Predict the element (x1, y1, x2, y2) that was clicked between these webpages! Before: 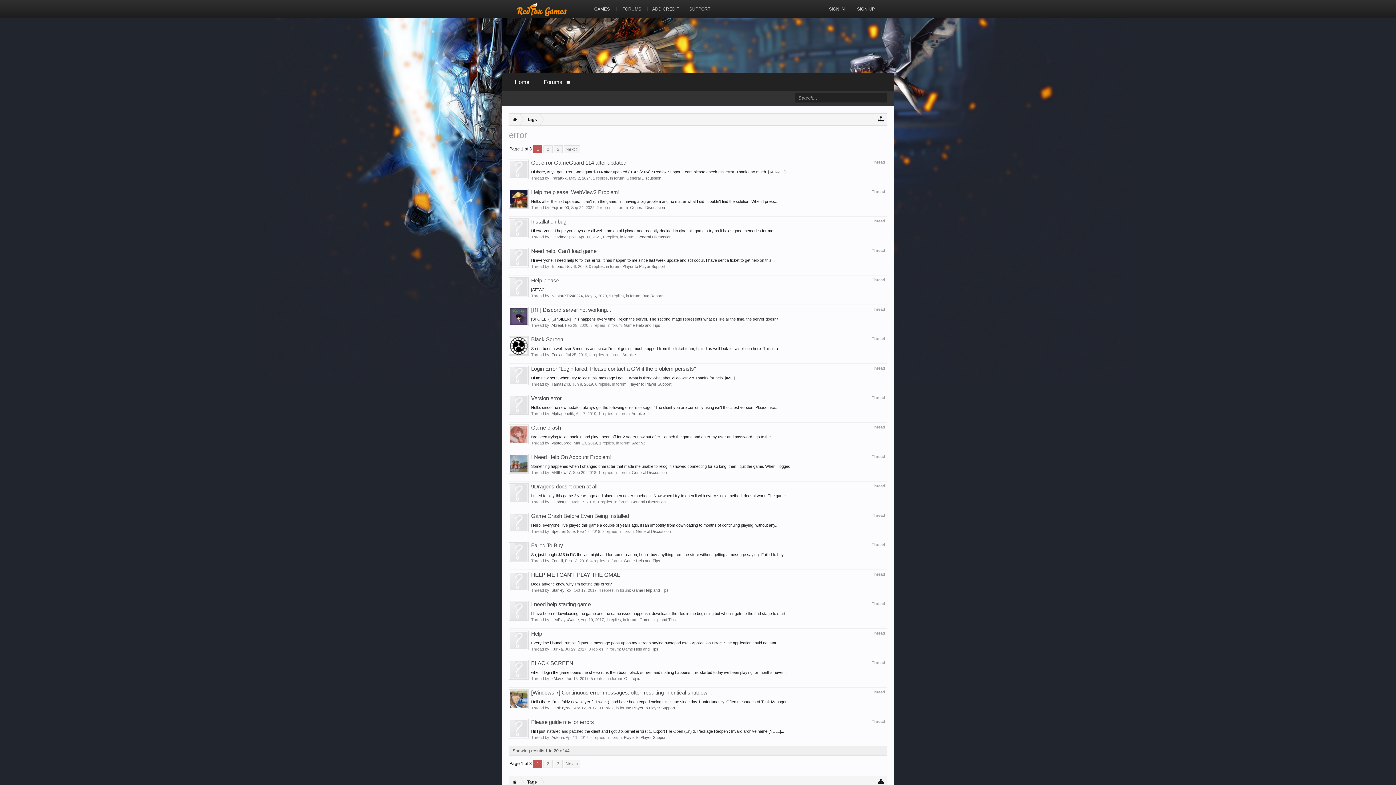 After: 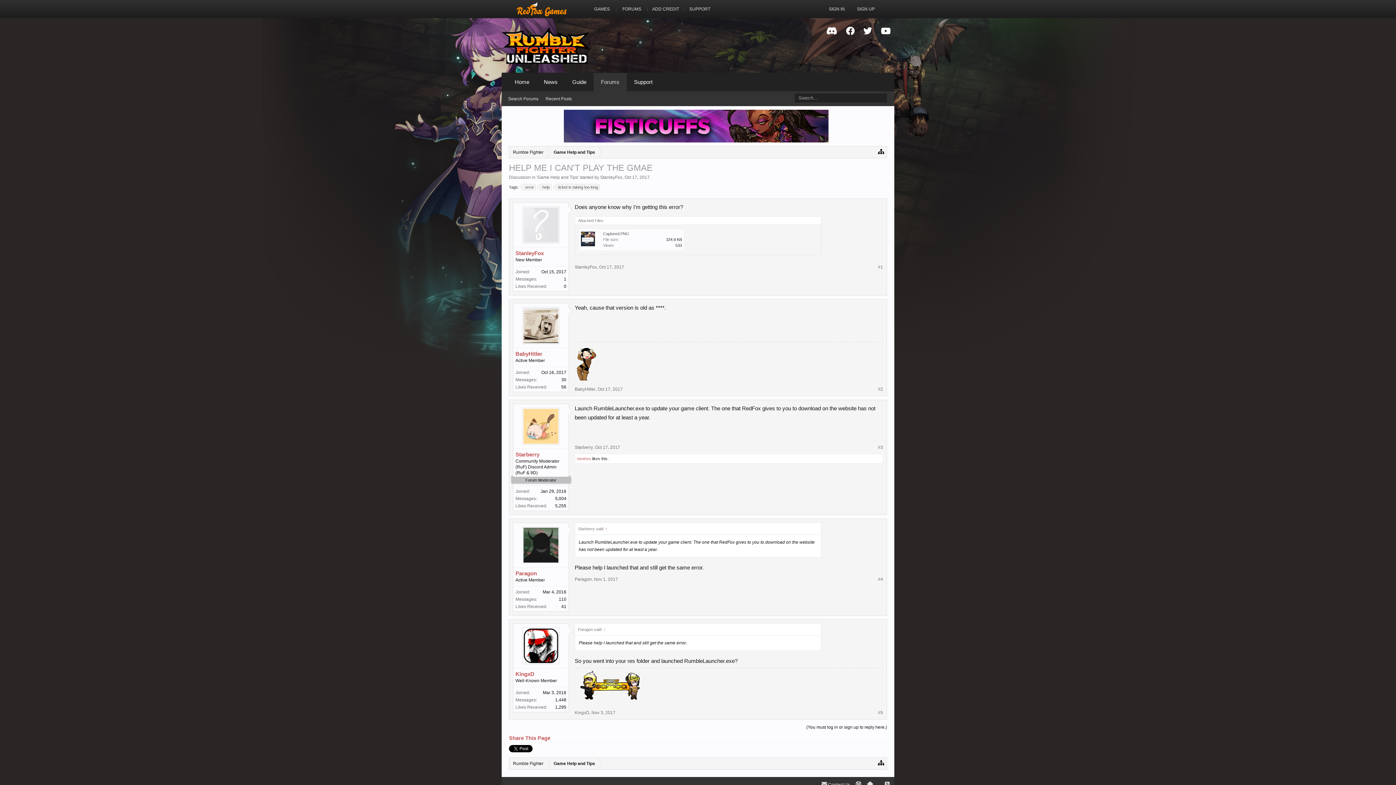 Action: bbox: (531, 582, 612, 586) label: Does anyone know why I'm getting this error?